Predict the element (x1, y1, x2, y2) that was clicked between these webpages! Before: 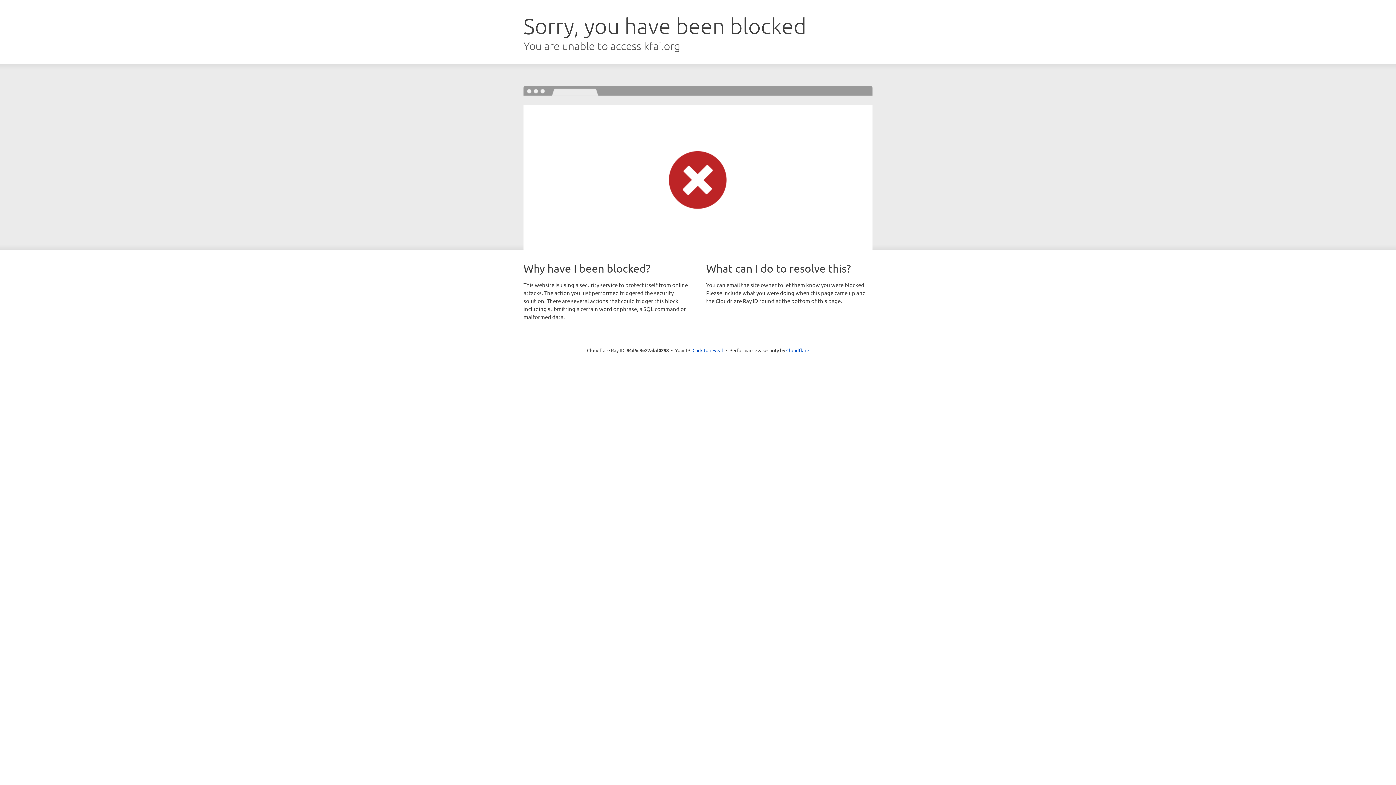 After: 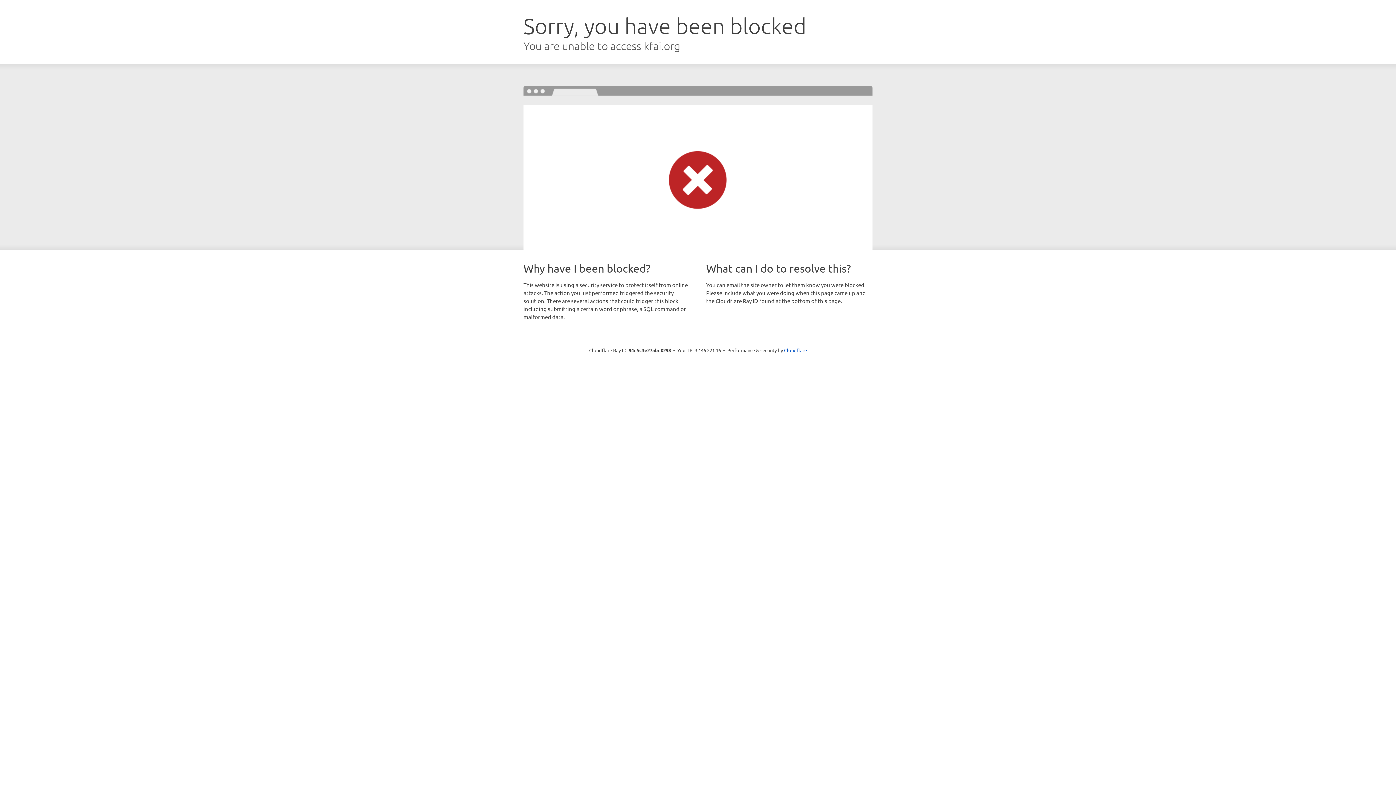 Action: bbox: (692, 346, 723, 353) label: Click to reveal